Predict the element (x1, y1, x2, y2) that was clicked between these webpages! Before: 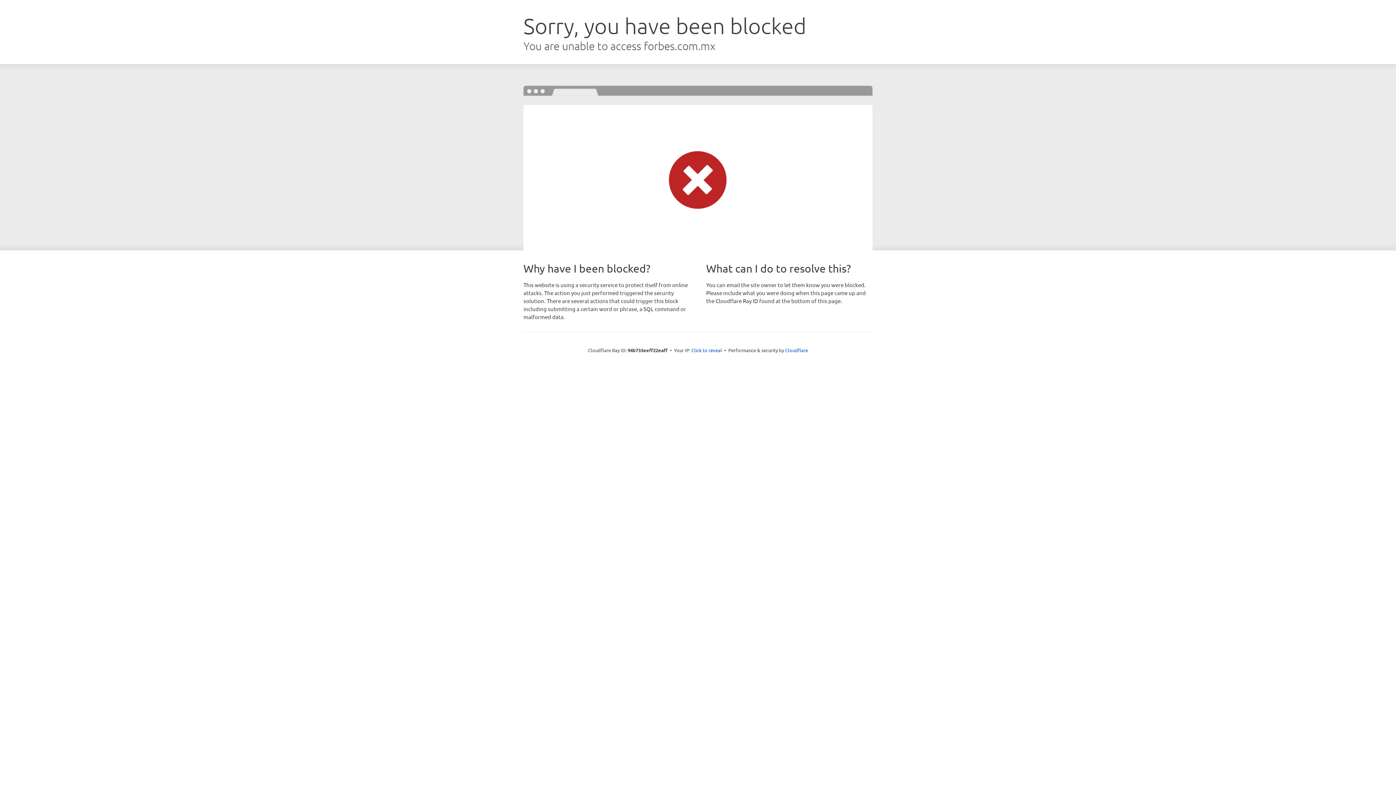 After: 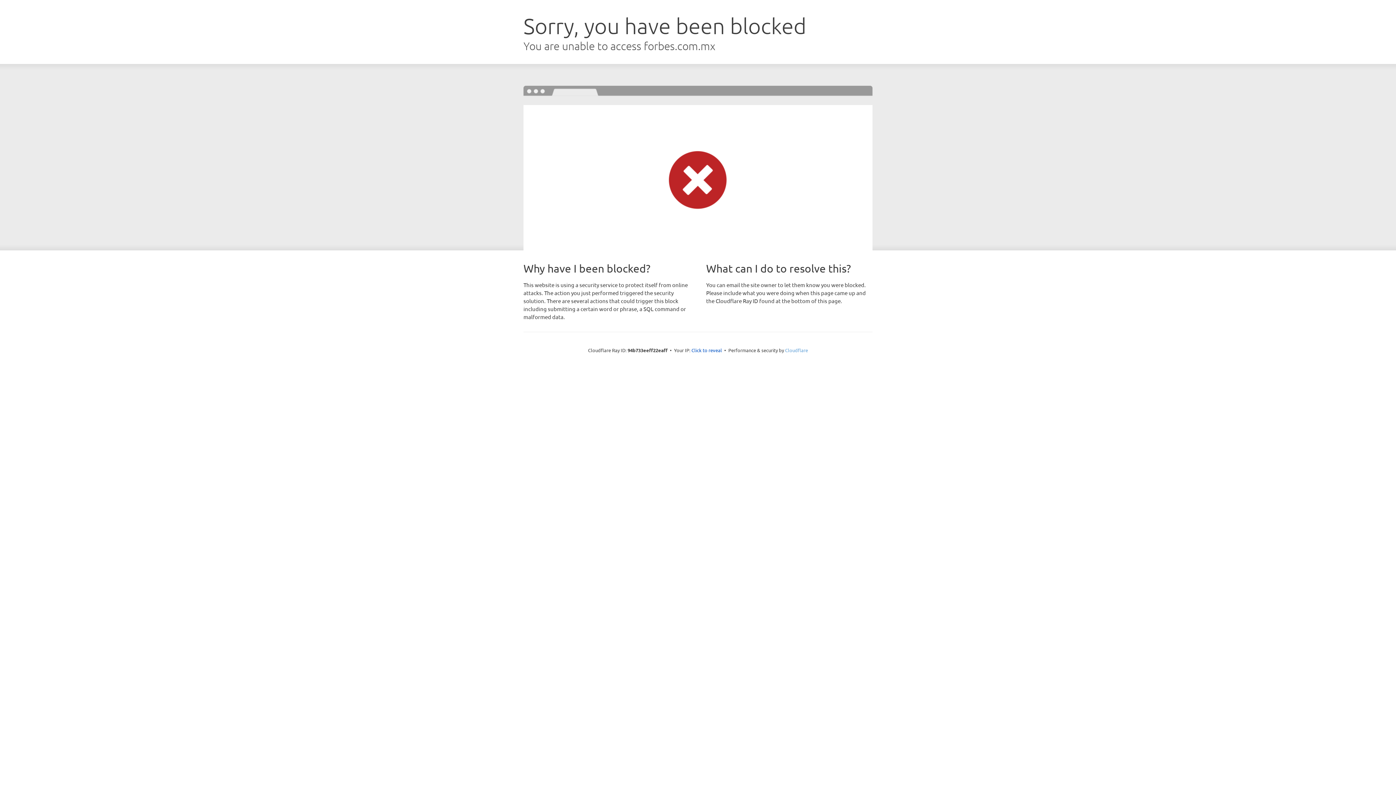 Action: label: Cloudflare bbox: (785, 347, 808, 353)